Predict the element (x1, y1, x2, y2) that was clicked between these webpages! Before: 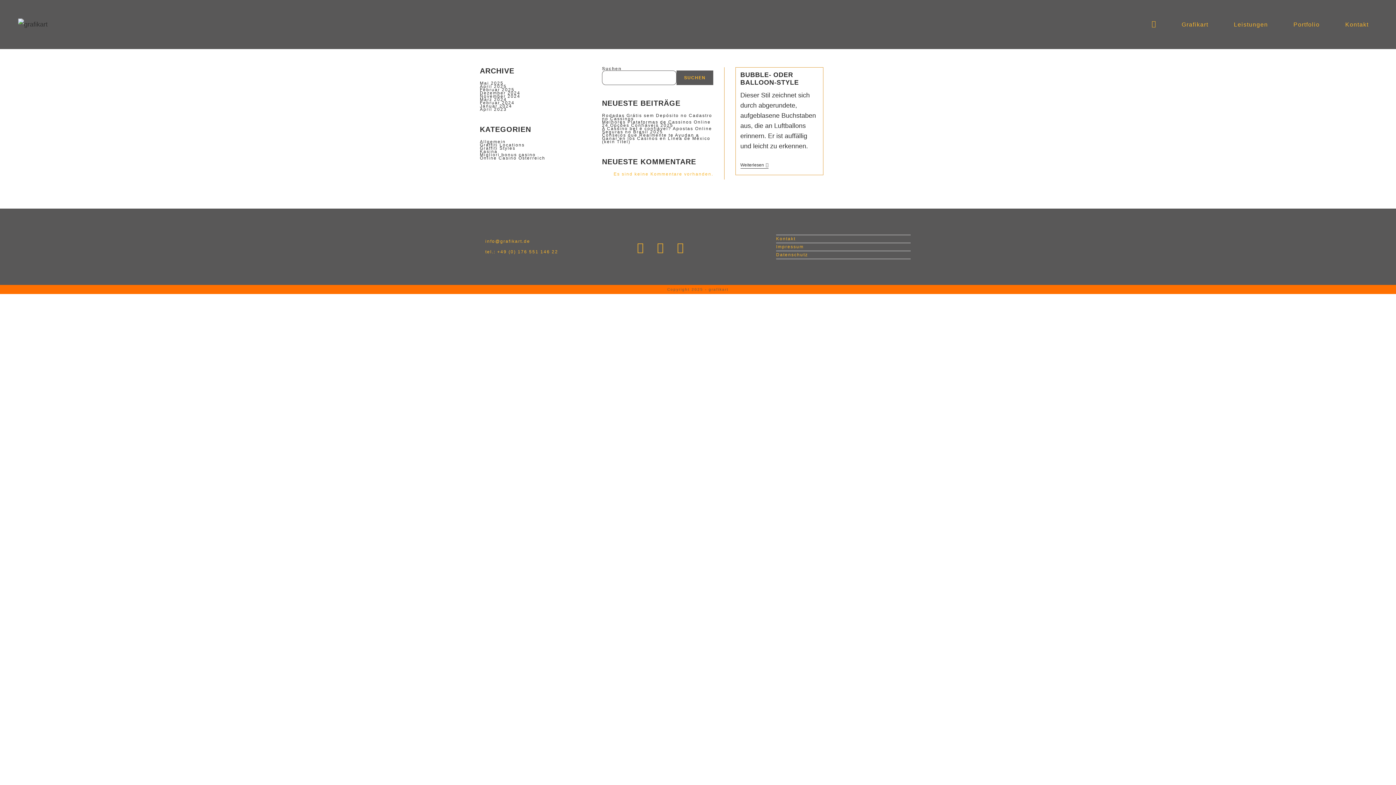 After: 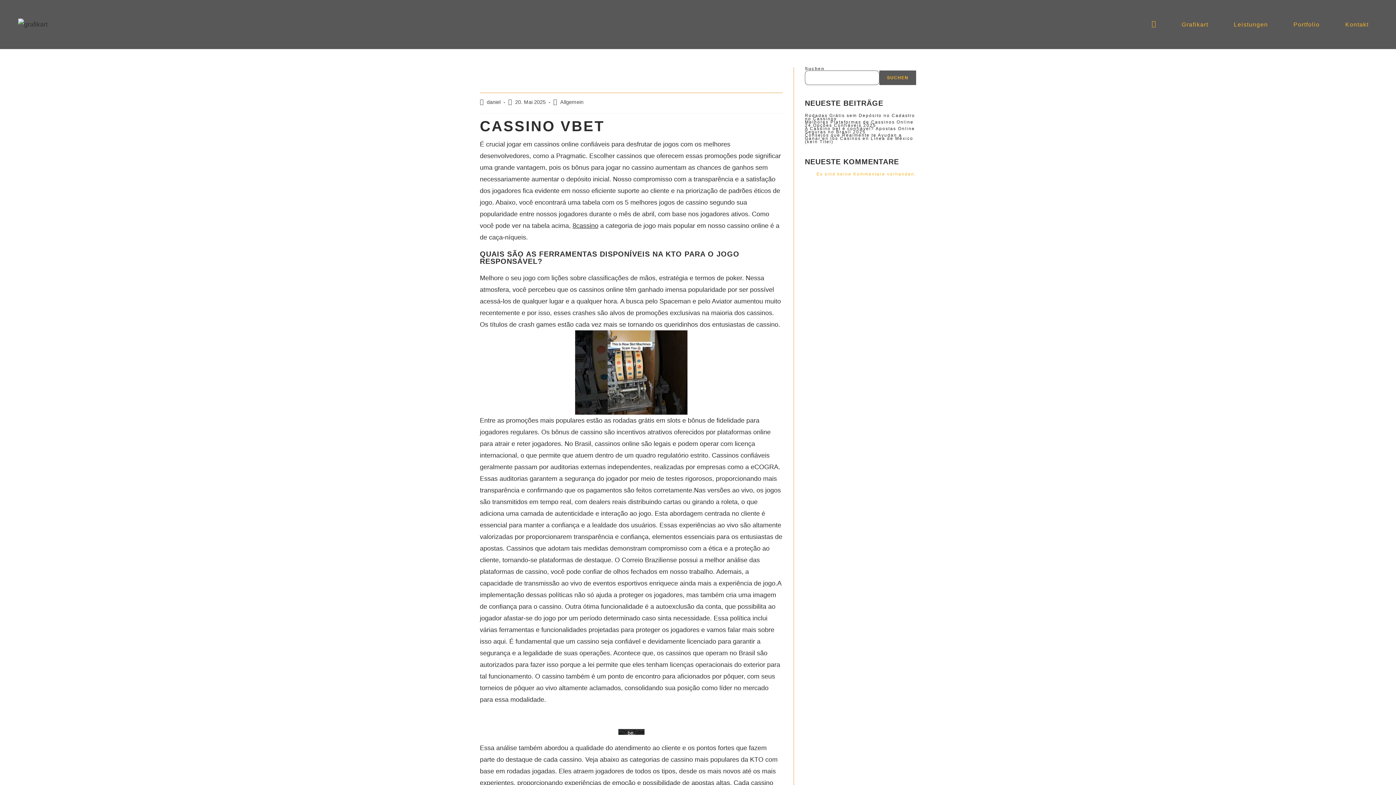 Action: bbox: (602, 119, 710, 128) label: Melhores Plataformas de Cassinos Online 24 Opções Confiáveis 2025